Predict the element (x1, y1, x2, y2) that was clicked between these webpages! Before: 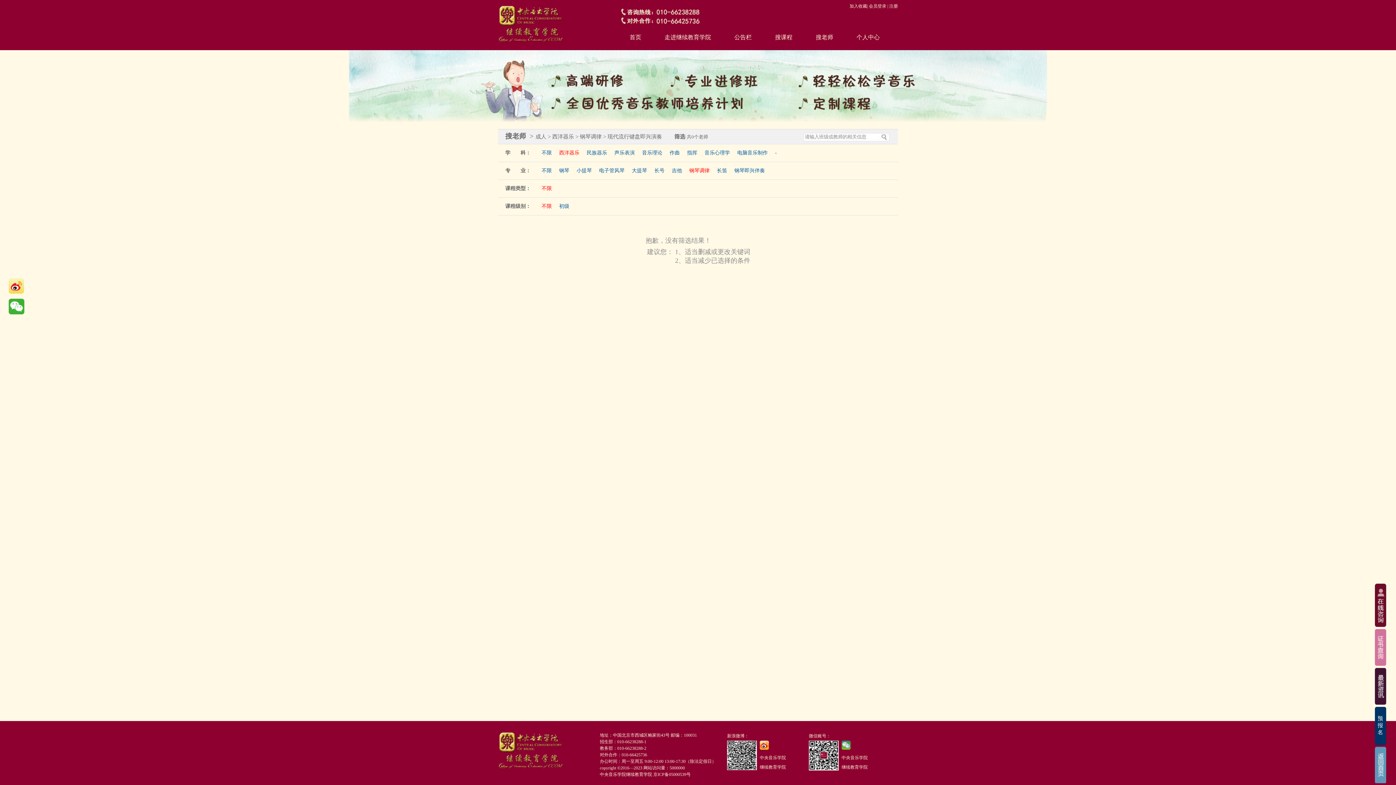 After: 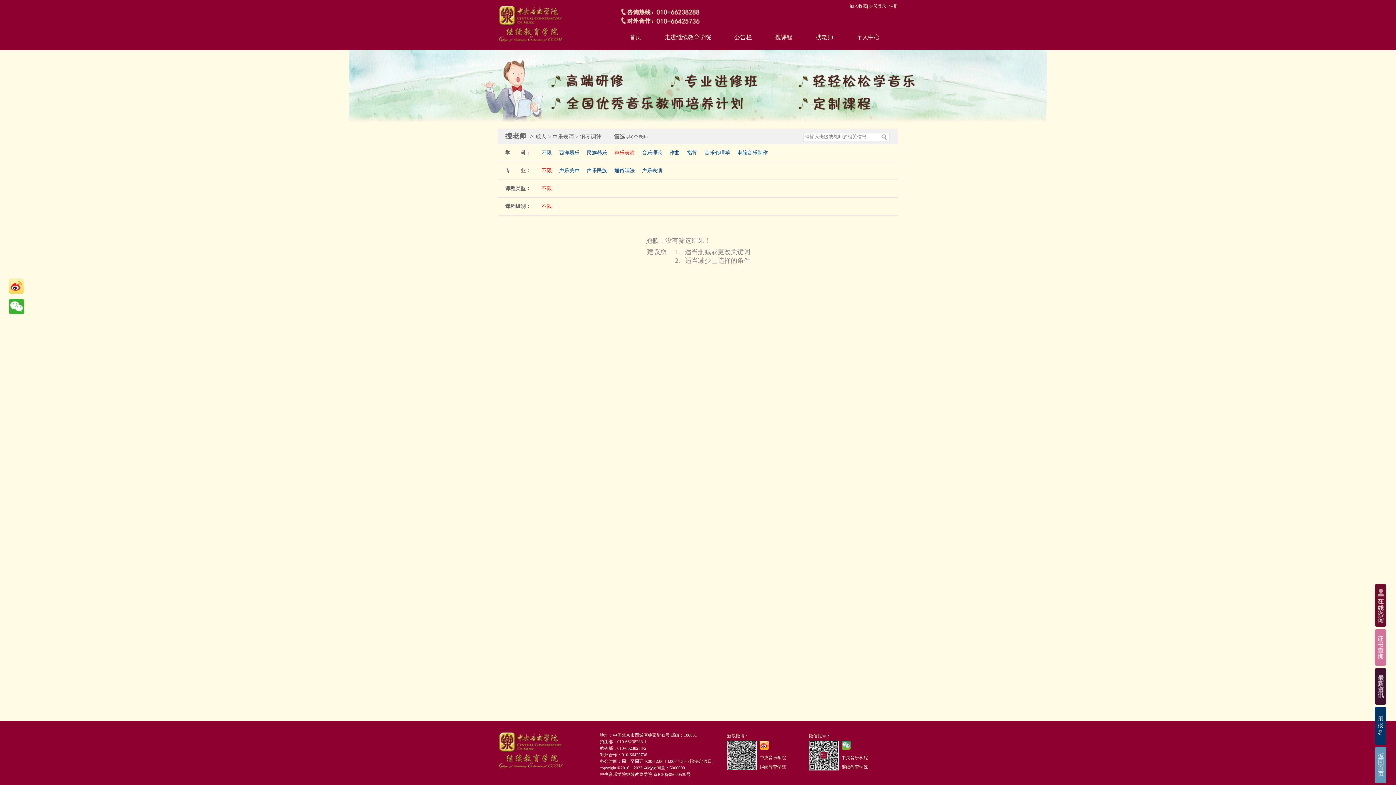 Action: bbox: (614, 150, 634, 155) label: 声乐表演